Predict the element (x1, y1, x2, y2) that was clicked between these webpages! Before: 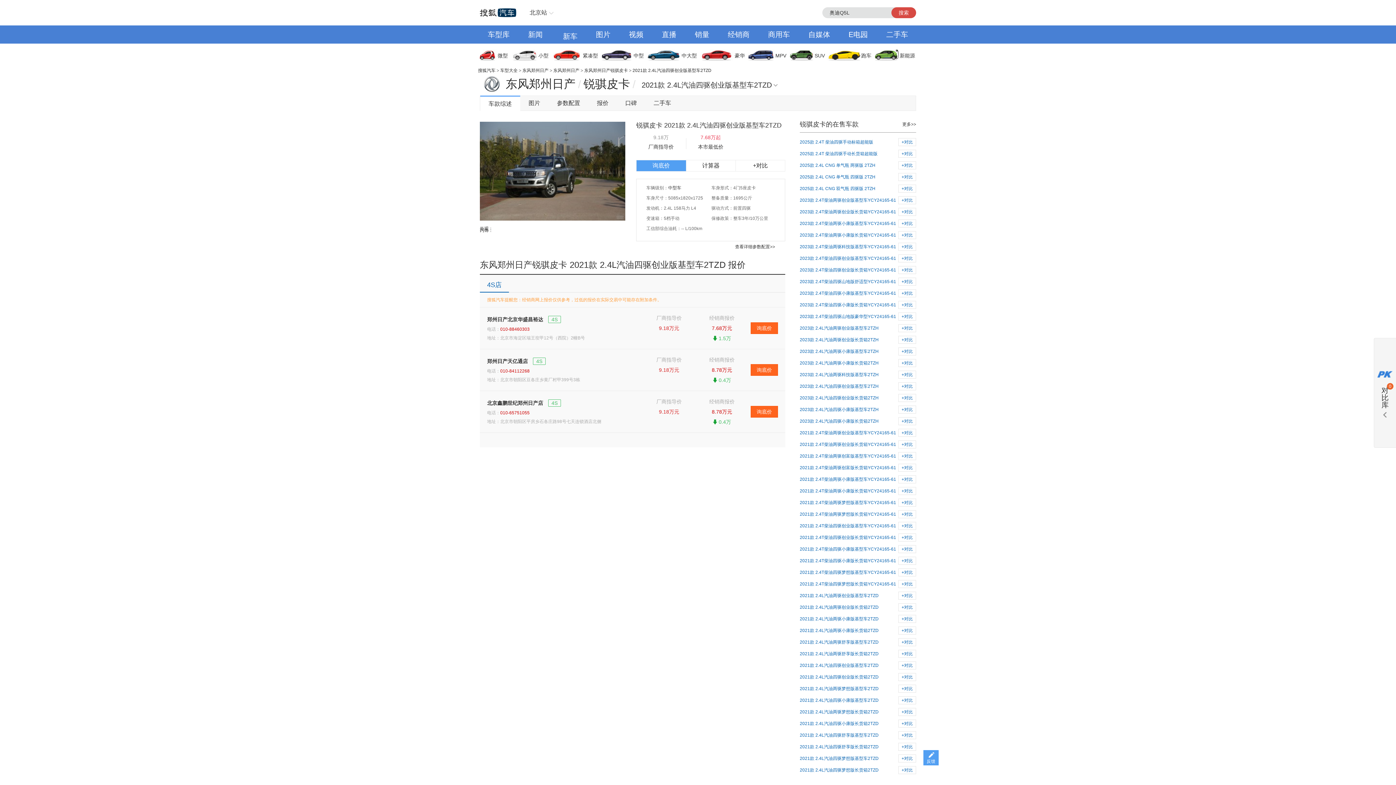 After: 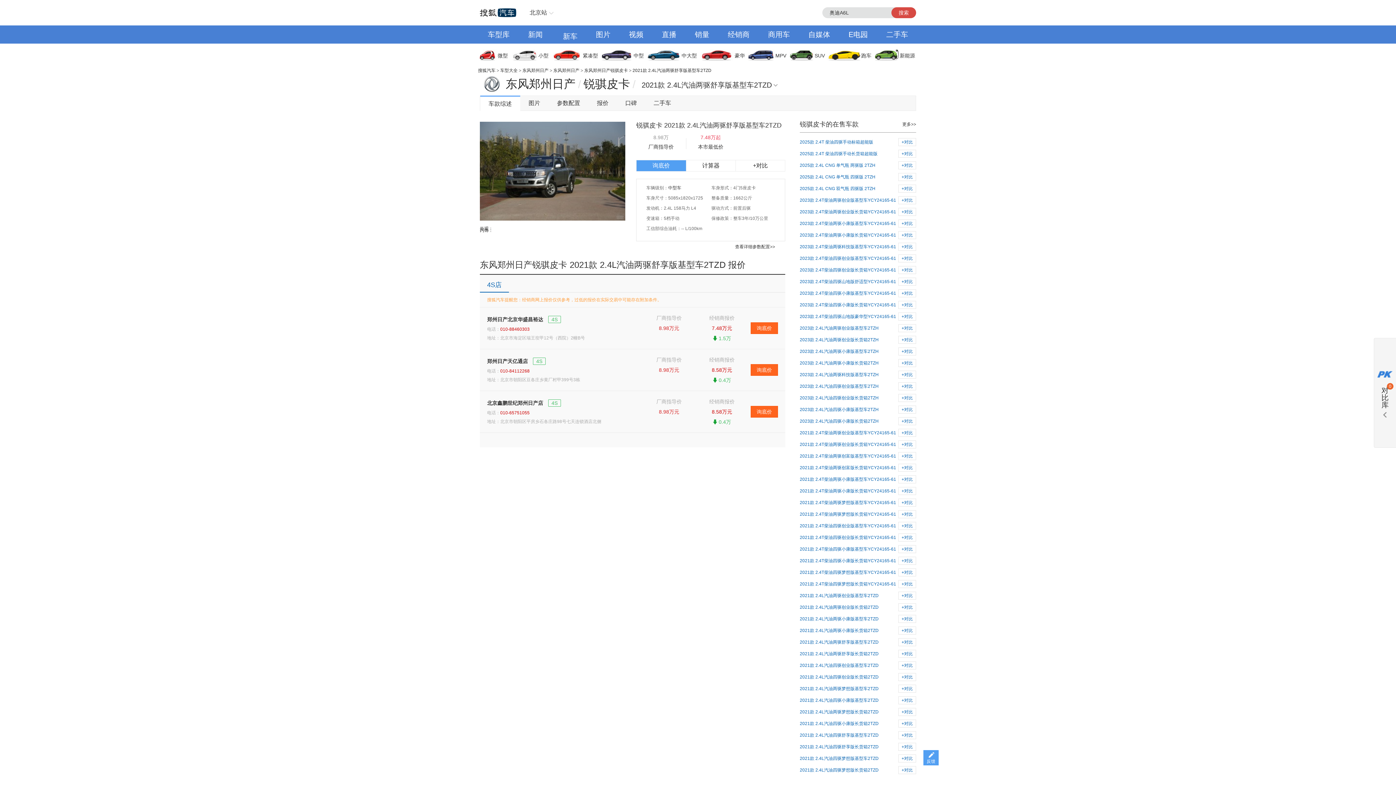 Action: bbox: (800, 640, 878, 645) label: 2021款 2.4L汽油两驱舒享版基型车2TZD